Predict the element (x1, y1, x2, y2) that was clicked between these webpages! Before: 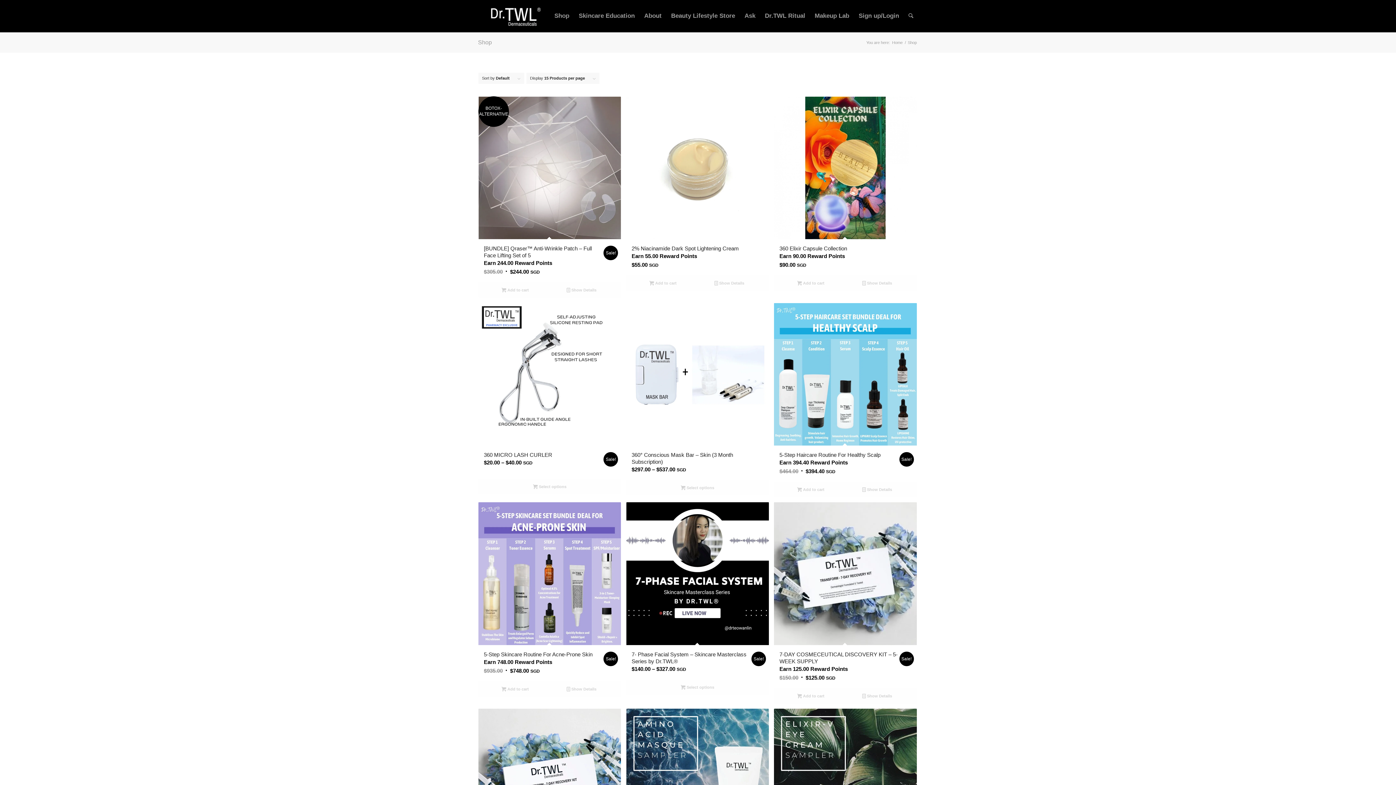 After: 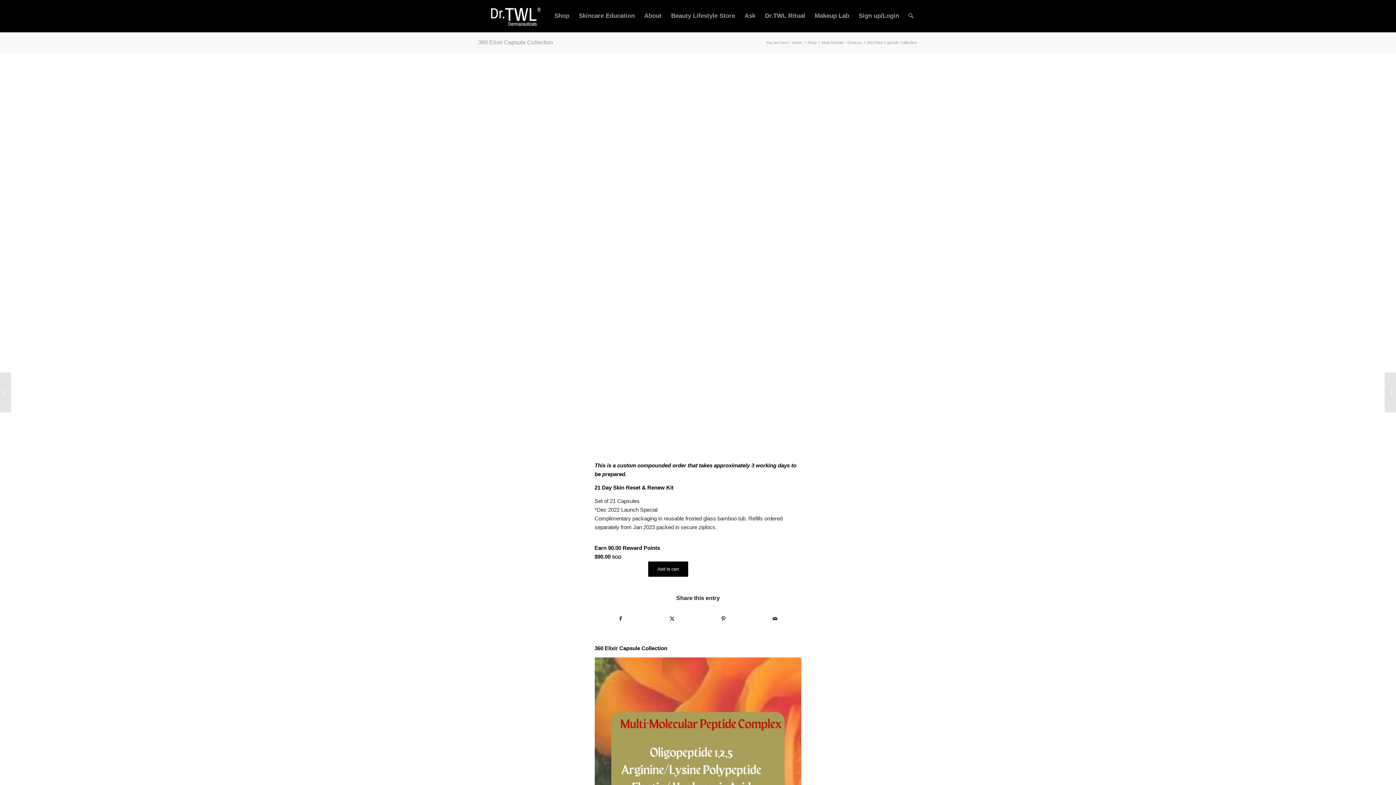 Action: label:  Show Details bbox: (844, 279, 910, 287)